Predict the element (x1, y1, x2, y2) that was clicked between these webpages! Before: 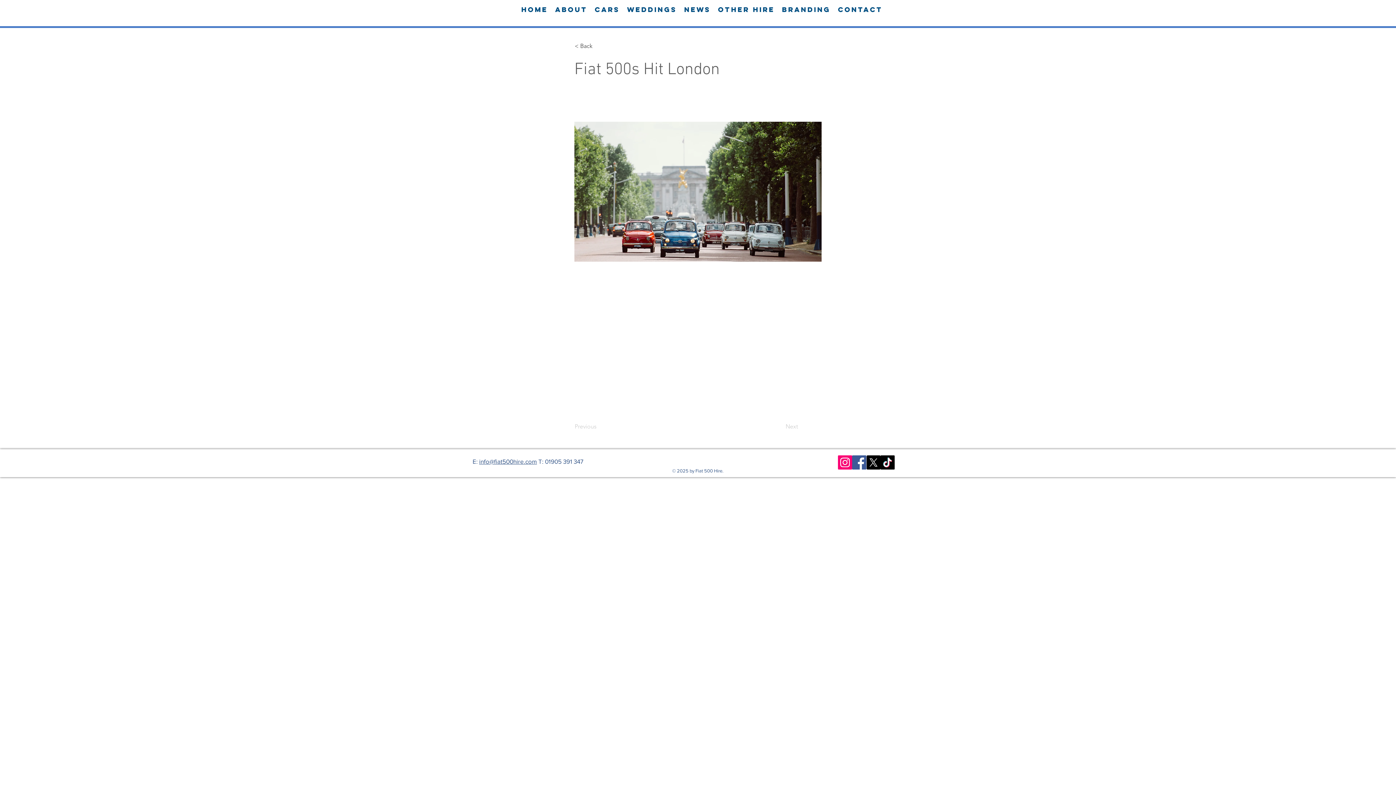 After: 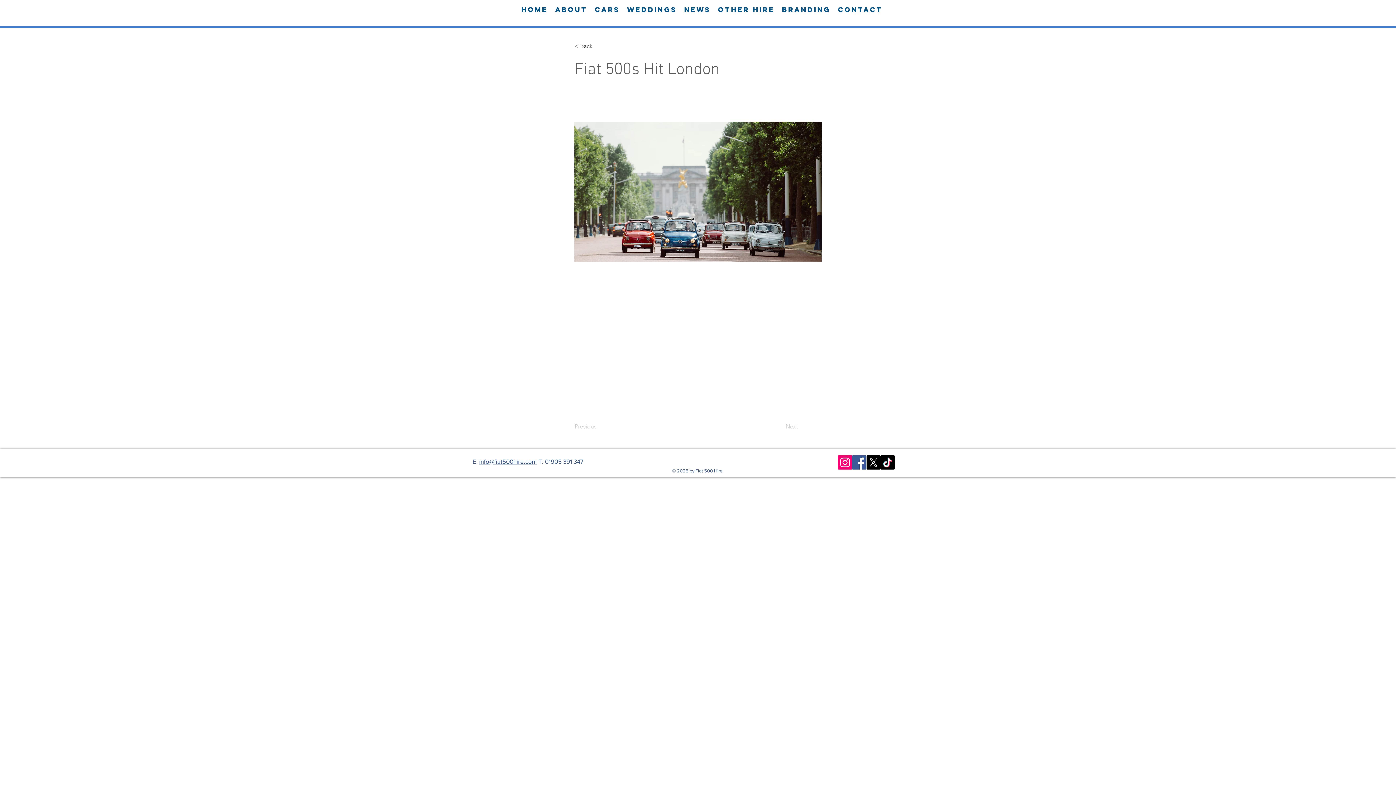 Action: bbox: (479, 458, 537, 465) label: info@fiat500hire.com